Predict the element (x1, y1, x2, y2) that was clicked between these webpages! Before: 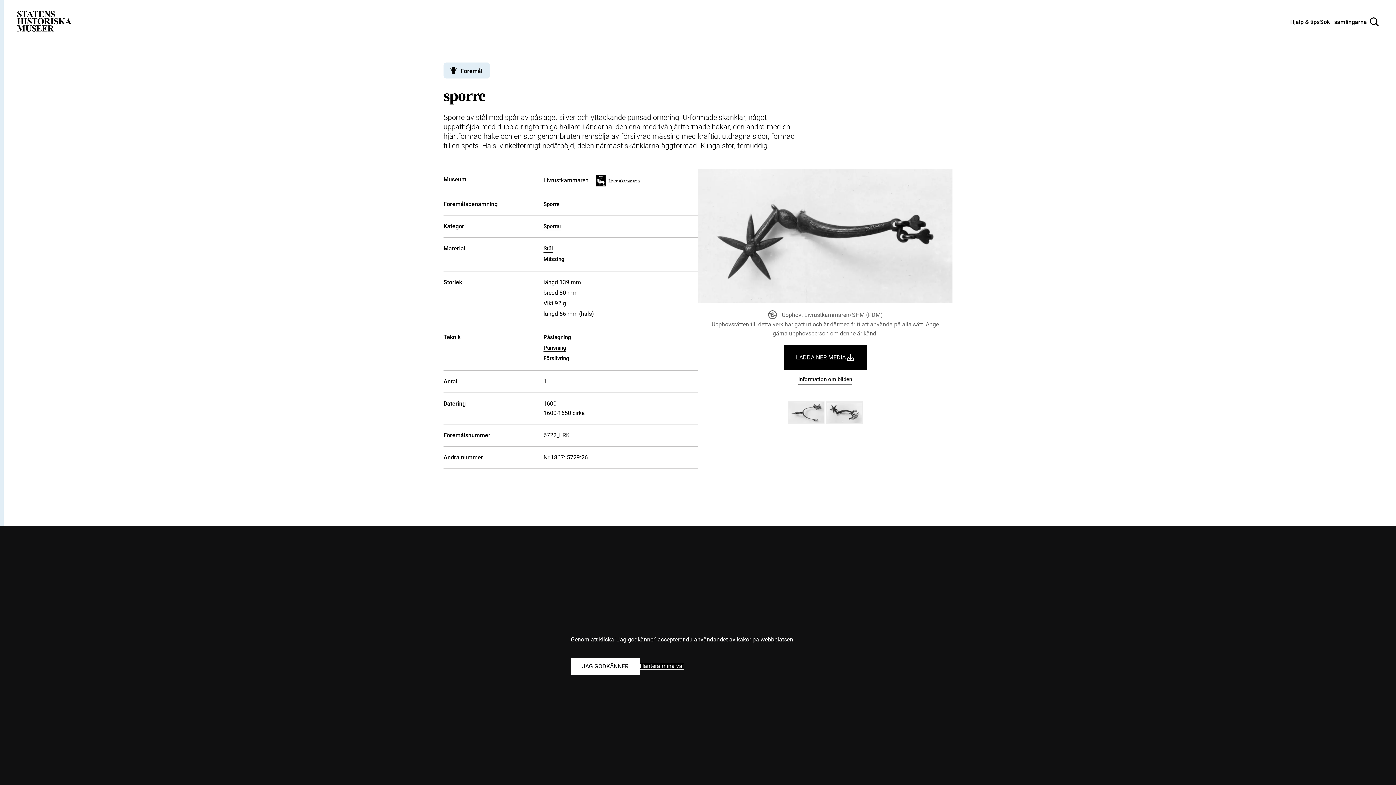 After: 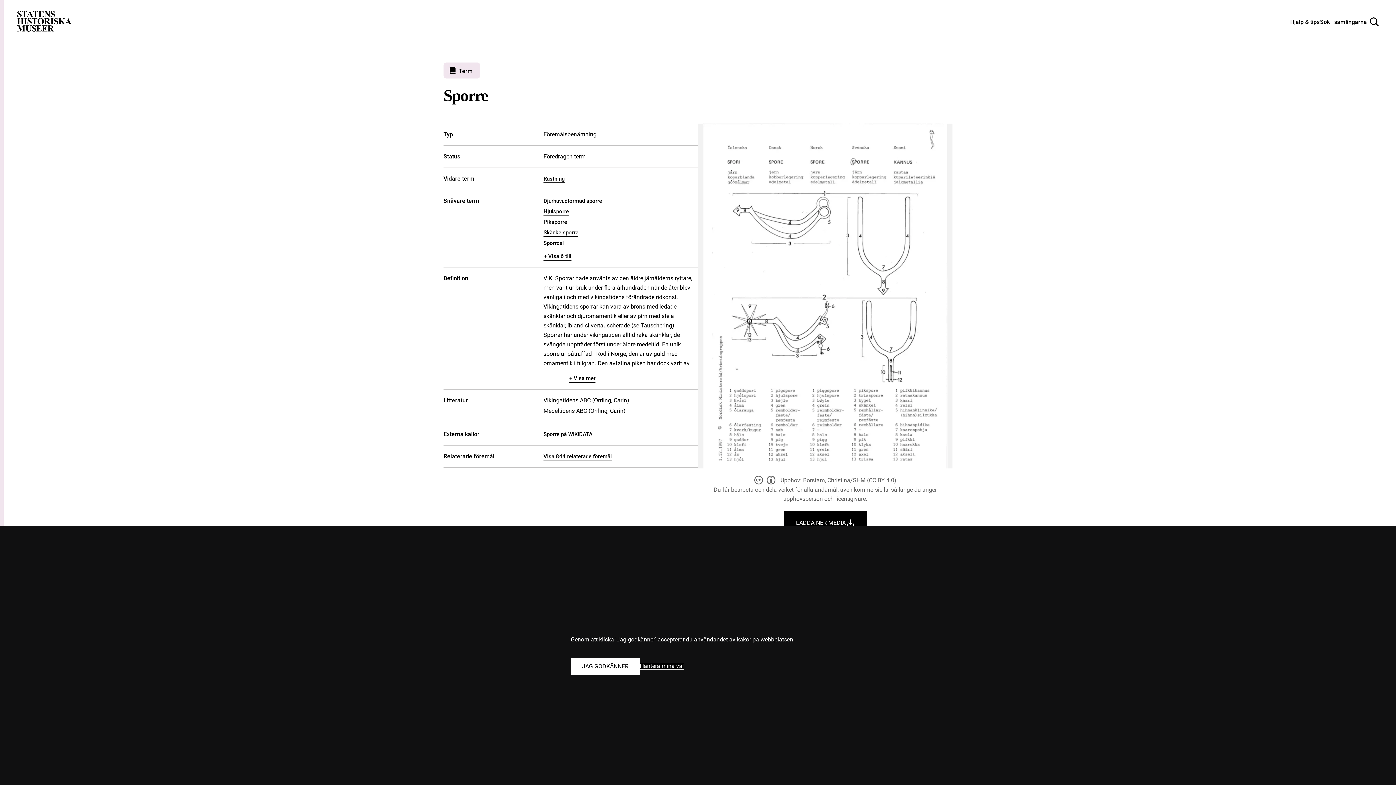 Action: label: Sporre bbox: (543, 201, 559, 208)